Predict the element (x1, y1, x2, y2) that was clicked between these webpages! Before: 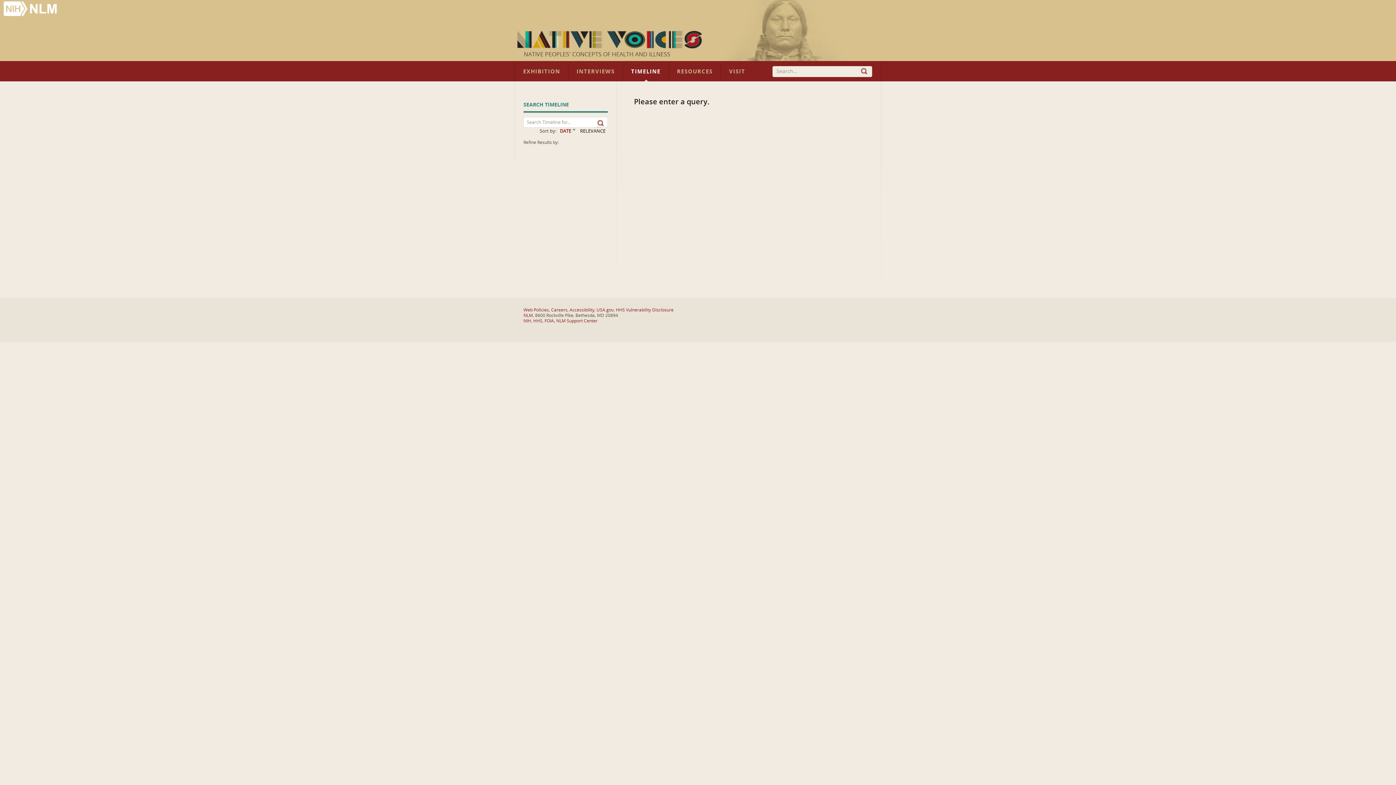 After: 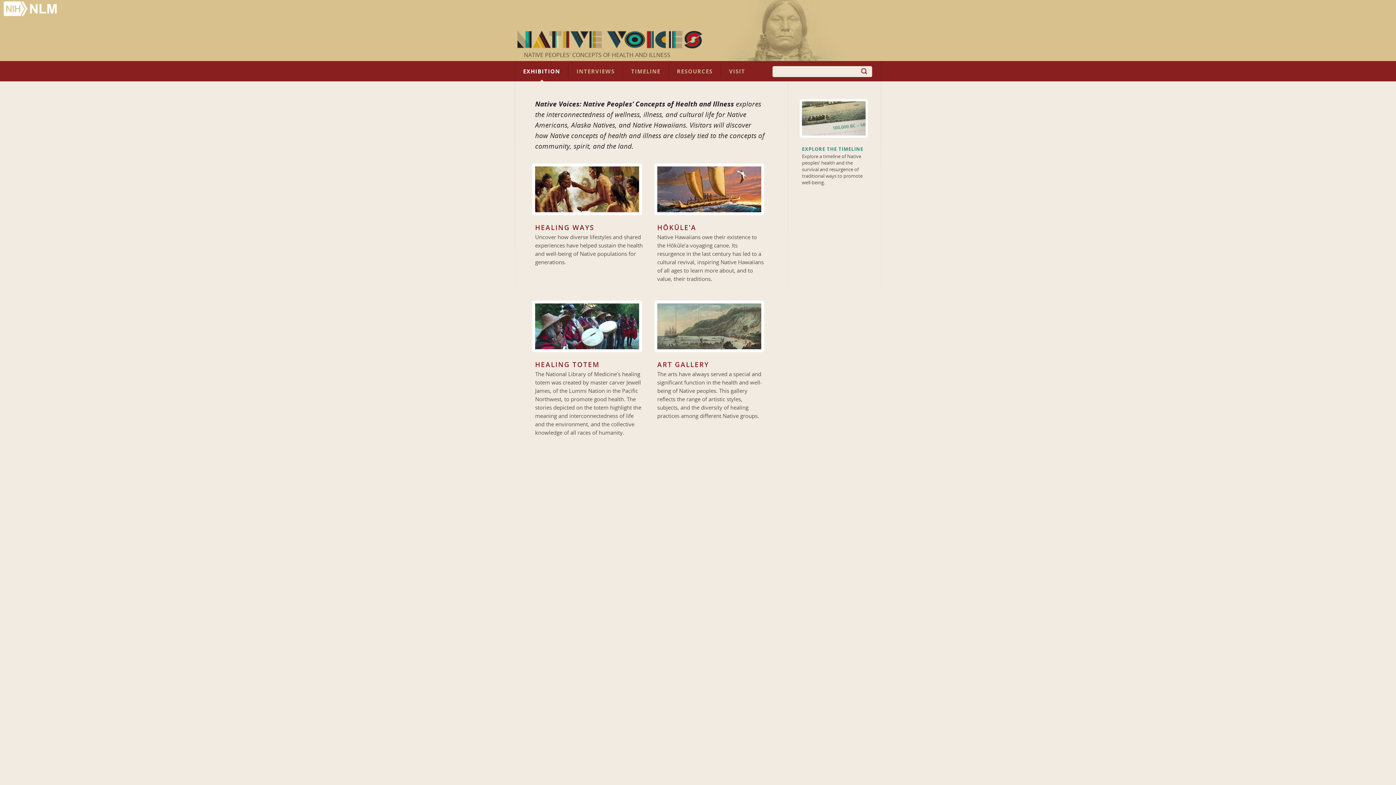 Action: bbox: (515, 64, 568, 78) label: EXHIBITION